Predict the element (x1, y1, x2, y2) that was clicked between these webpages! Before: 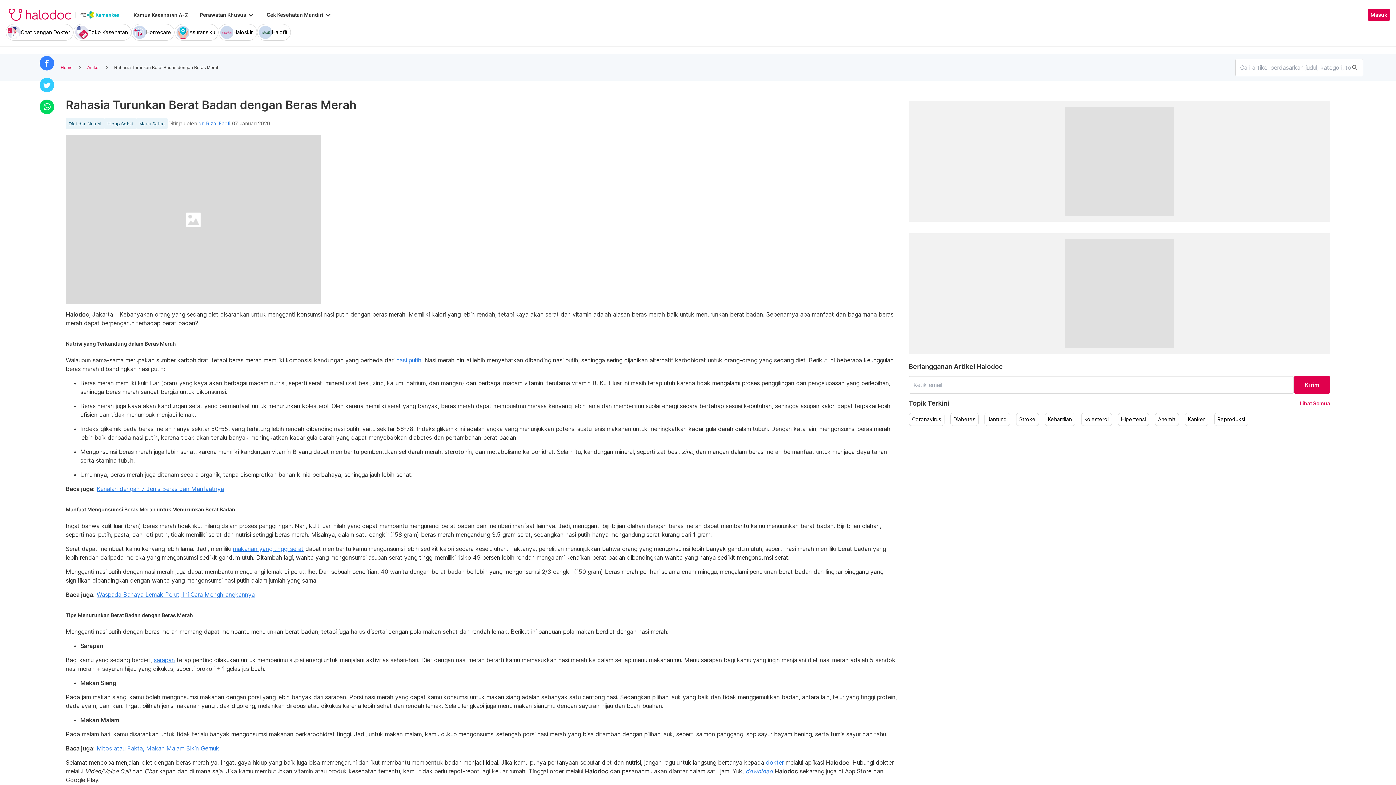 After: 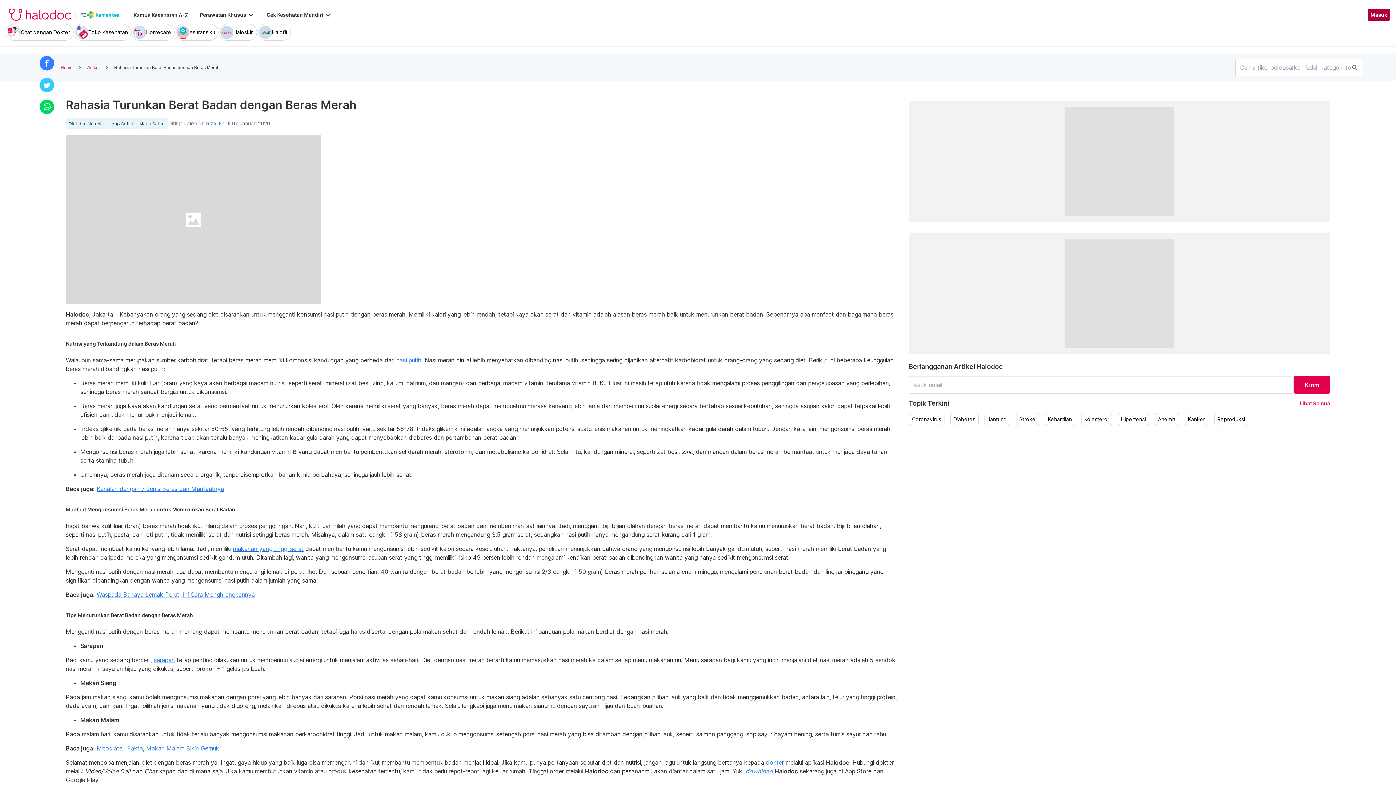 Action: label: Masuk bbox: (1368, 9, 1390, 20)